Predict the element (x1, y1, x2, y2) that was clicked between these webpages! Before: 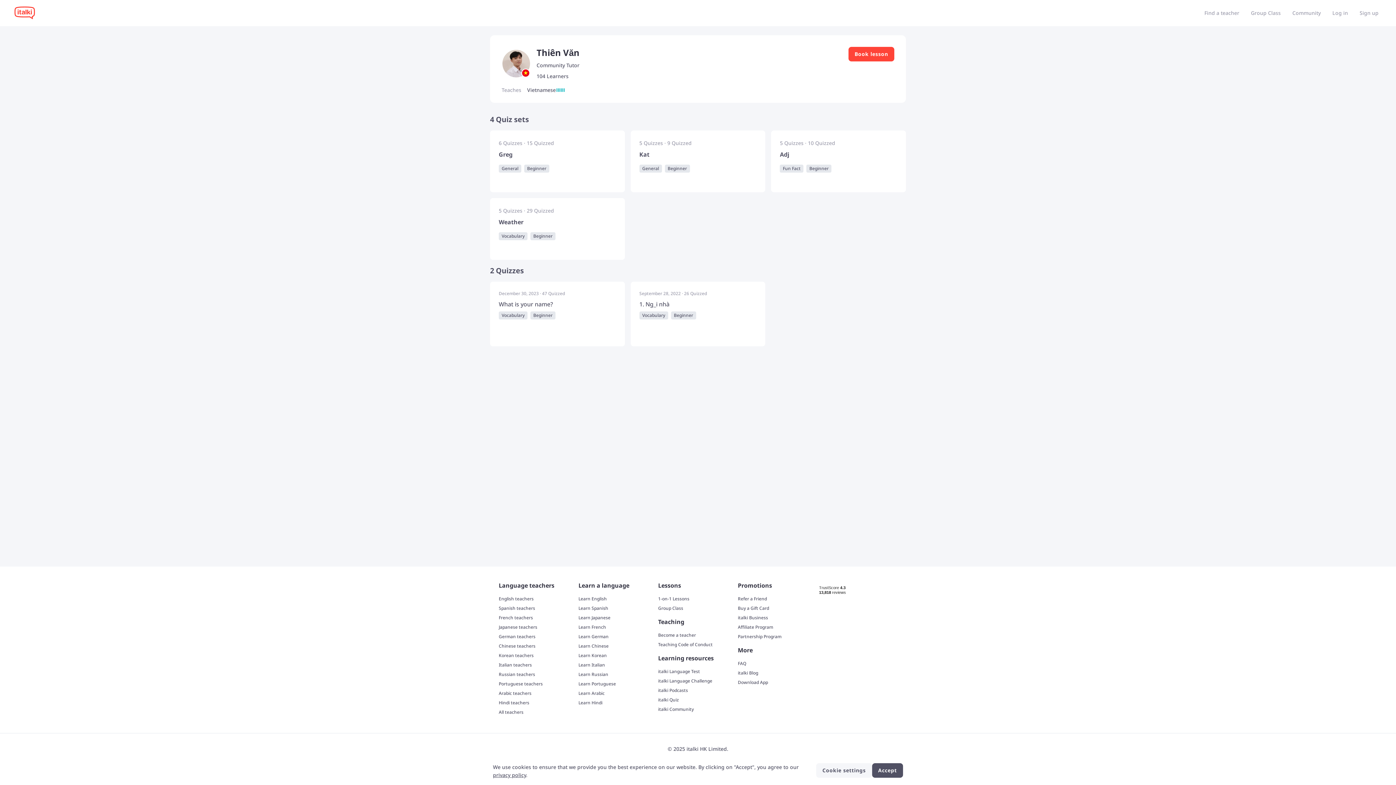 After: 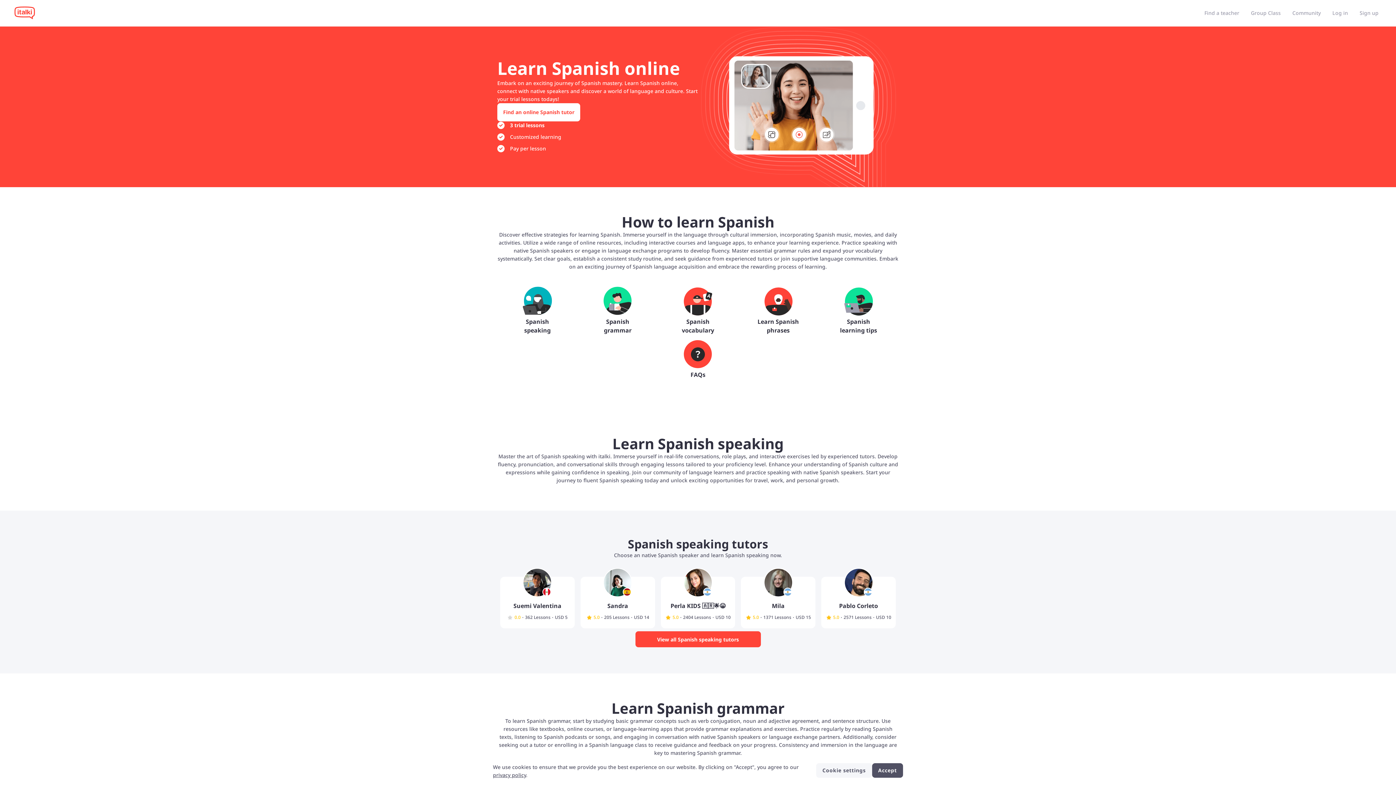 Action: label: Learn Spanish bbox: (578, 605, 656, 612)